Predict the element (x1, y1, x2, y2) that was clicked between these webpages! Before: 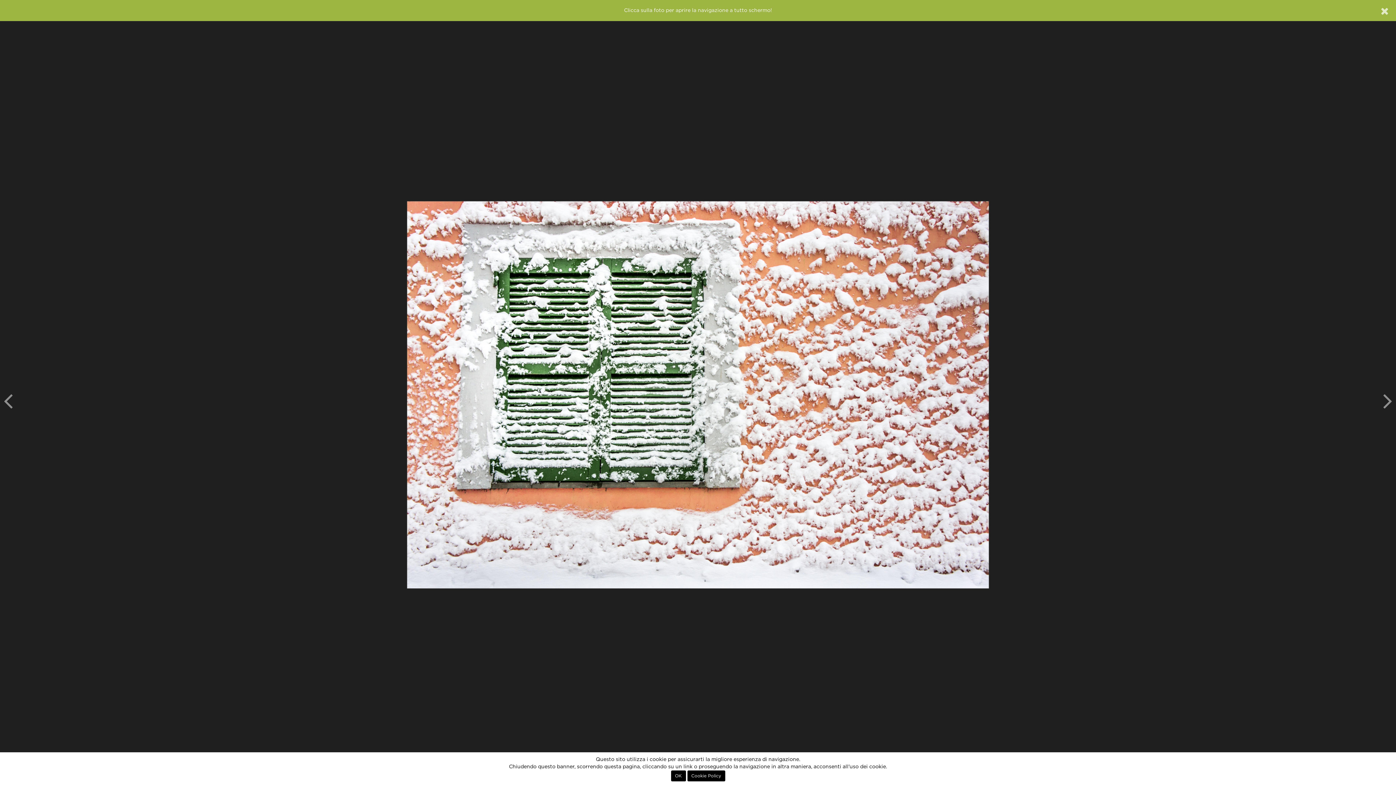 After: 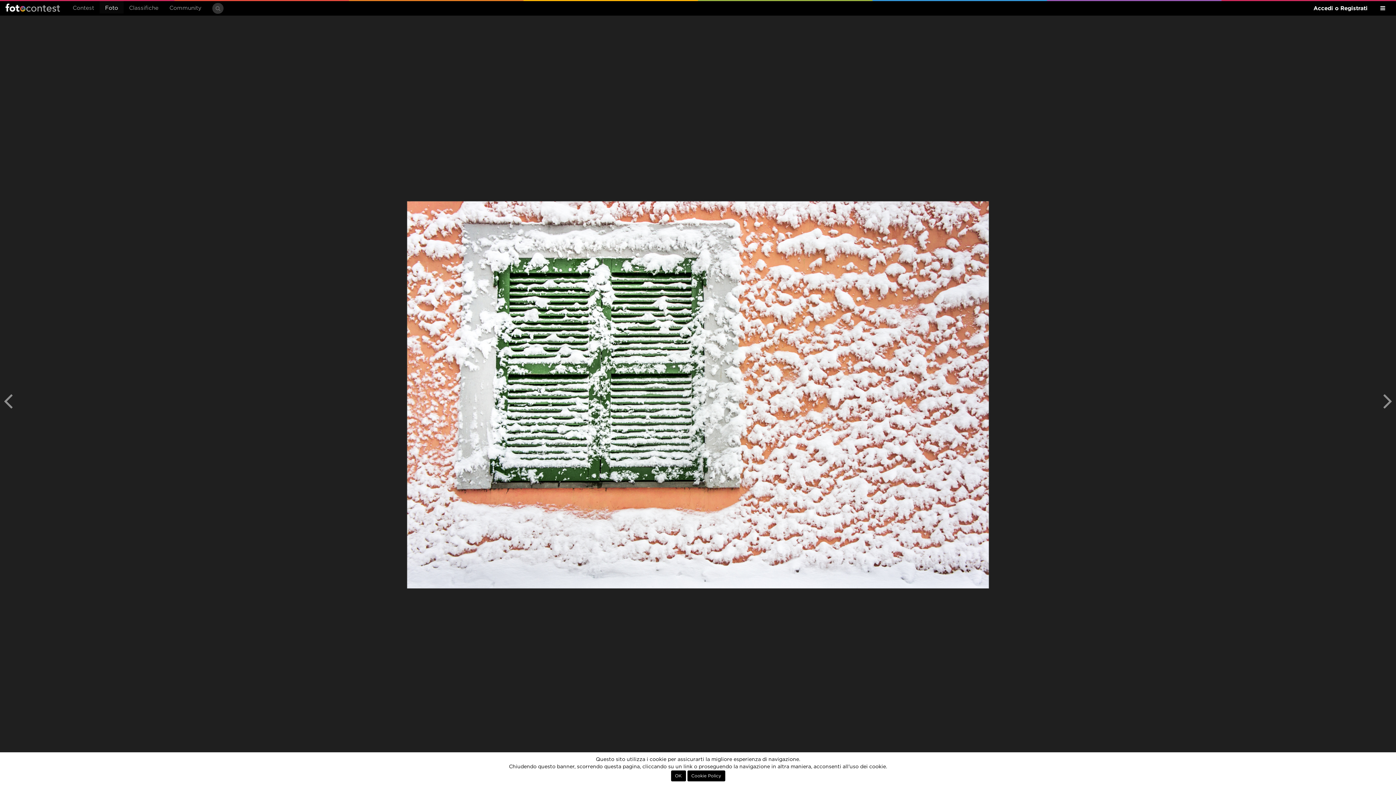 Action: bbox: (1381, 4, 1389, 18)